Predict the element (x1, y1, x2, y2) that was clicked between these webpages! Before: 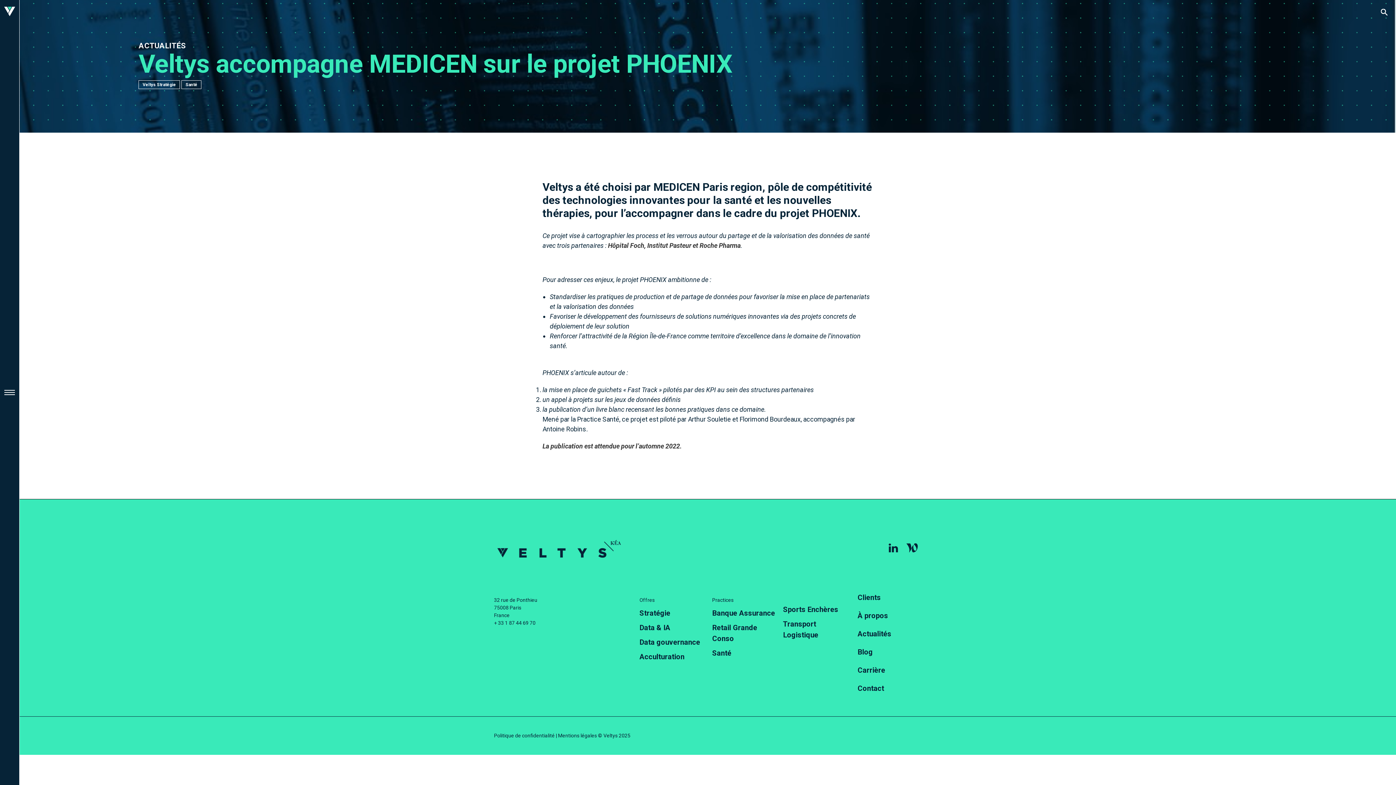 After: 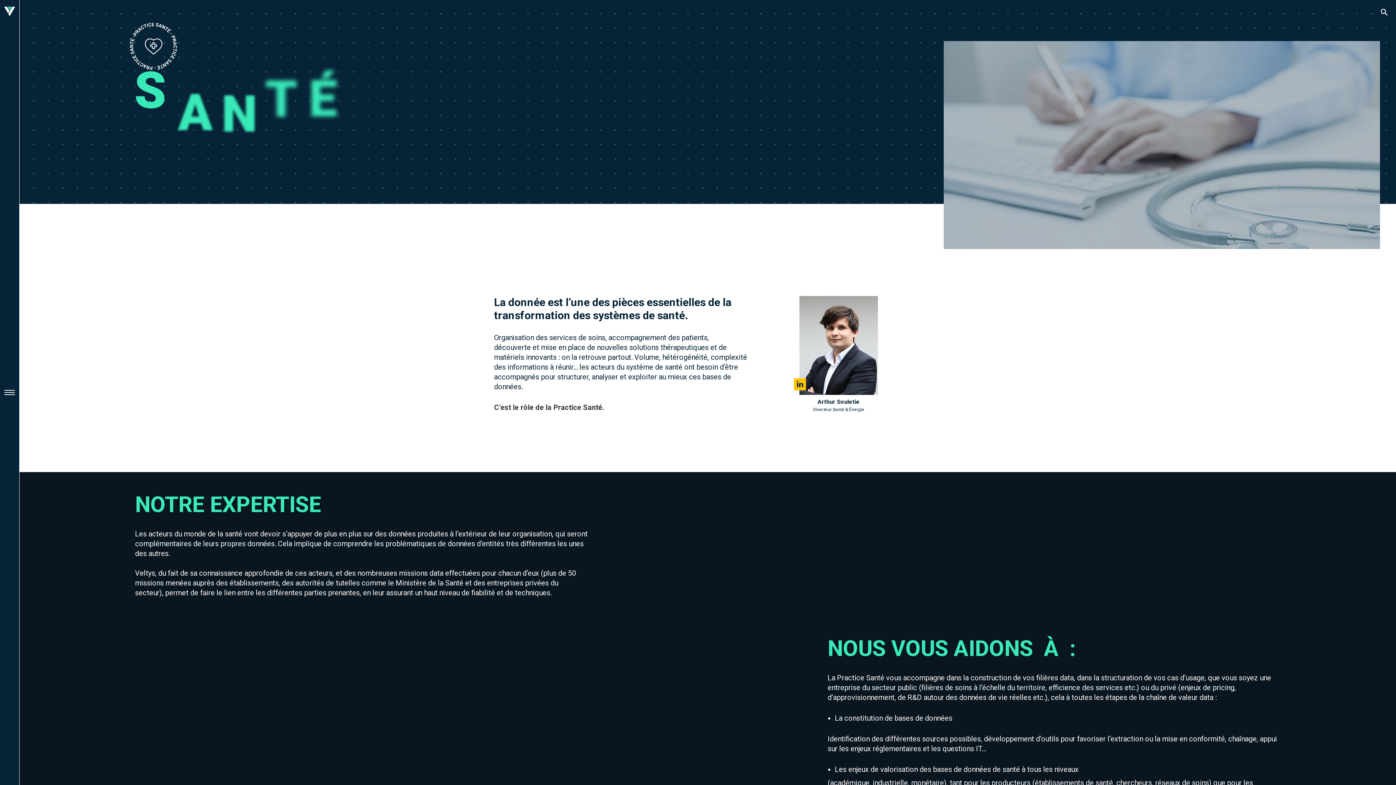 Action: label: Santé bbox: (712, 648, 778, 658)